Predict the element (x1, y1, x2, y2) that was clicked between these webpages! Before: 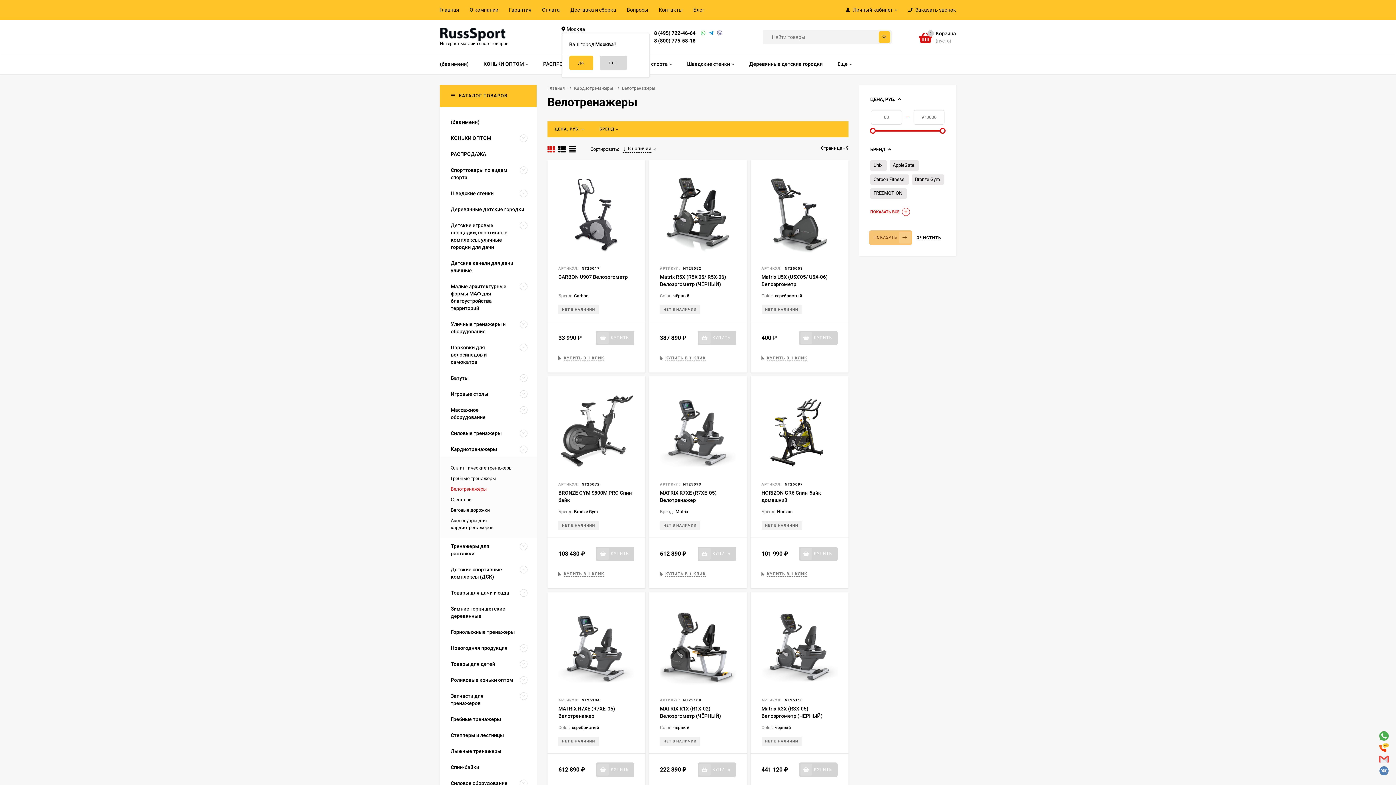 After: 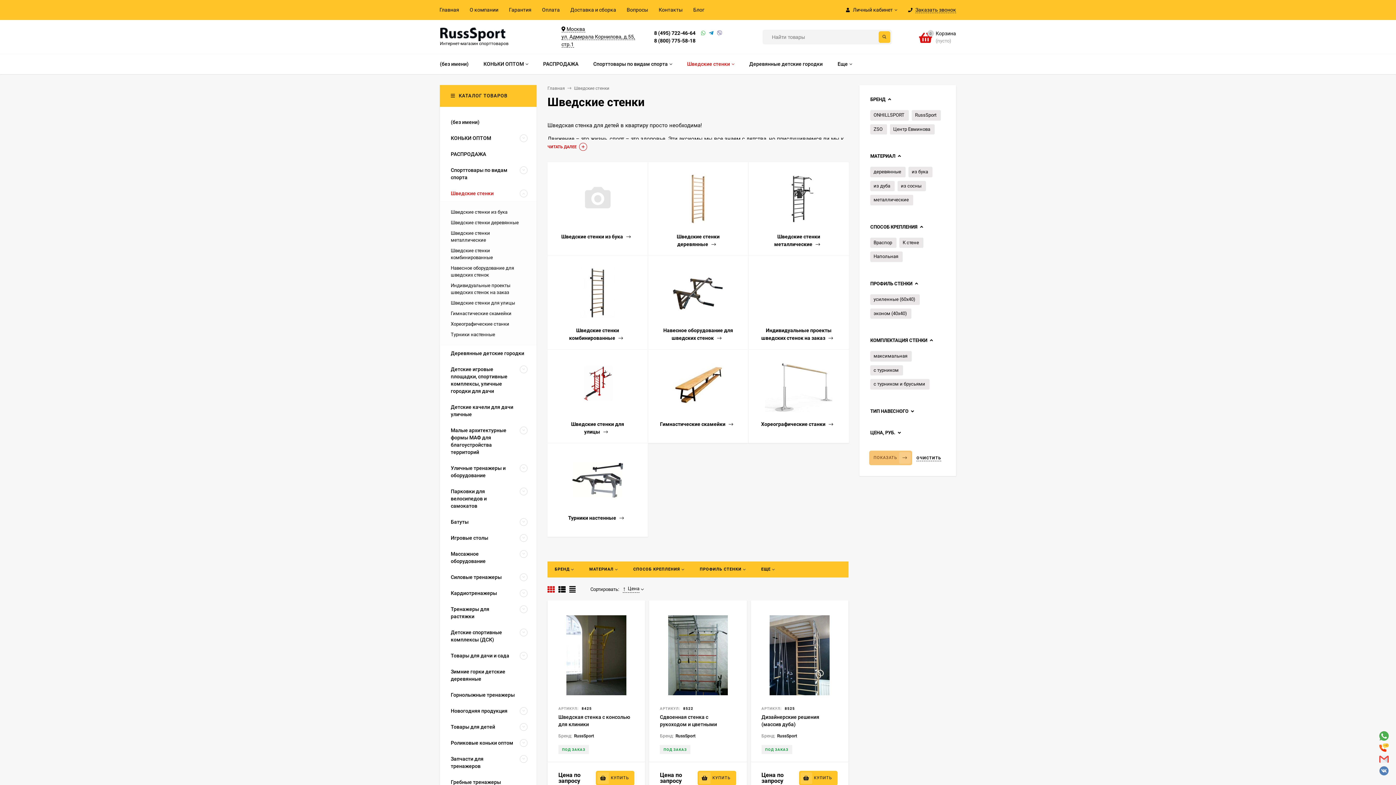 Action: label: Шведские стенки bbox: (680, 54, 741, 74)